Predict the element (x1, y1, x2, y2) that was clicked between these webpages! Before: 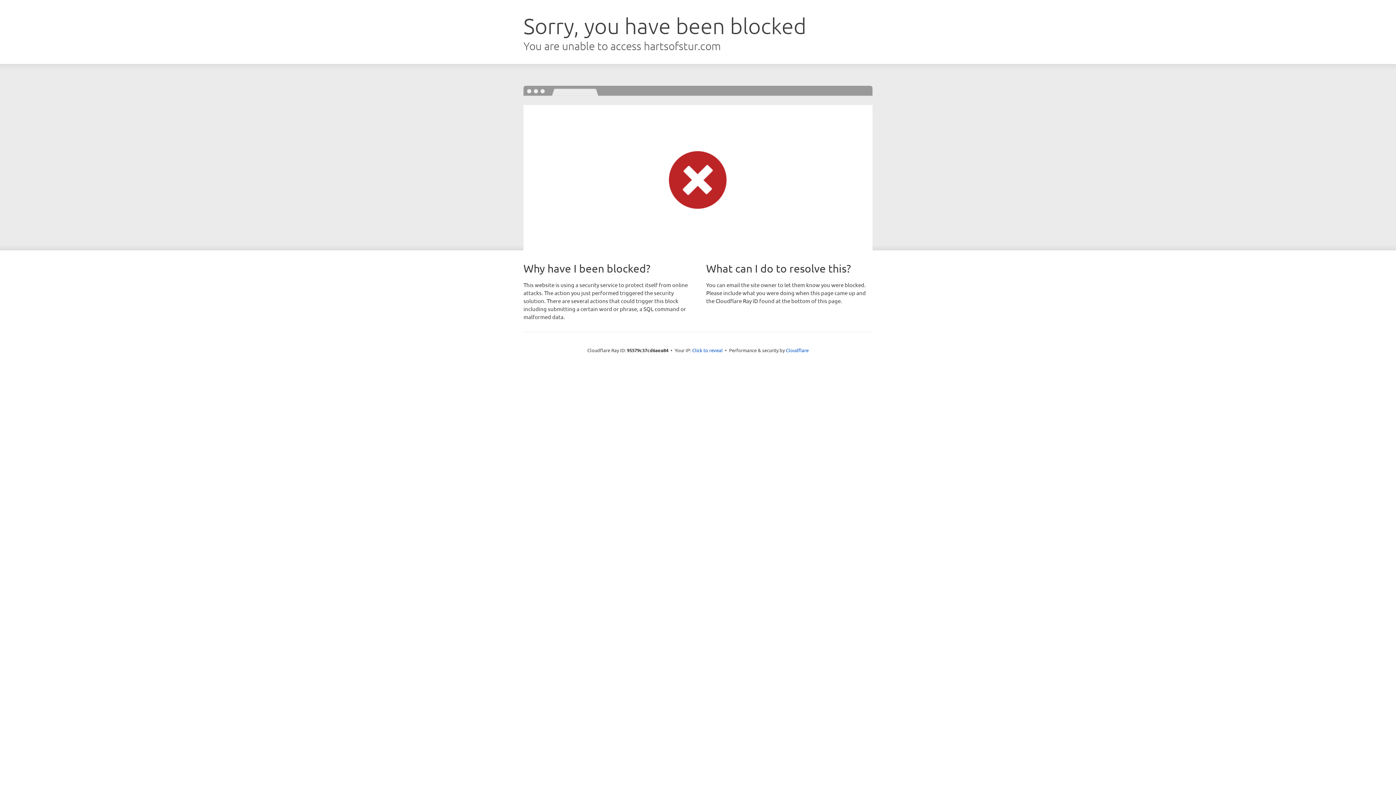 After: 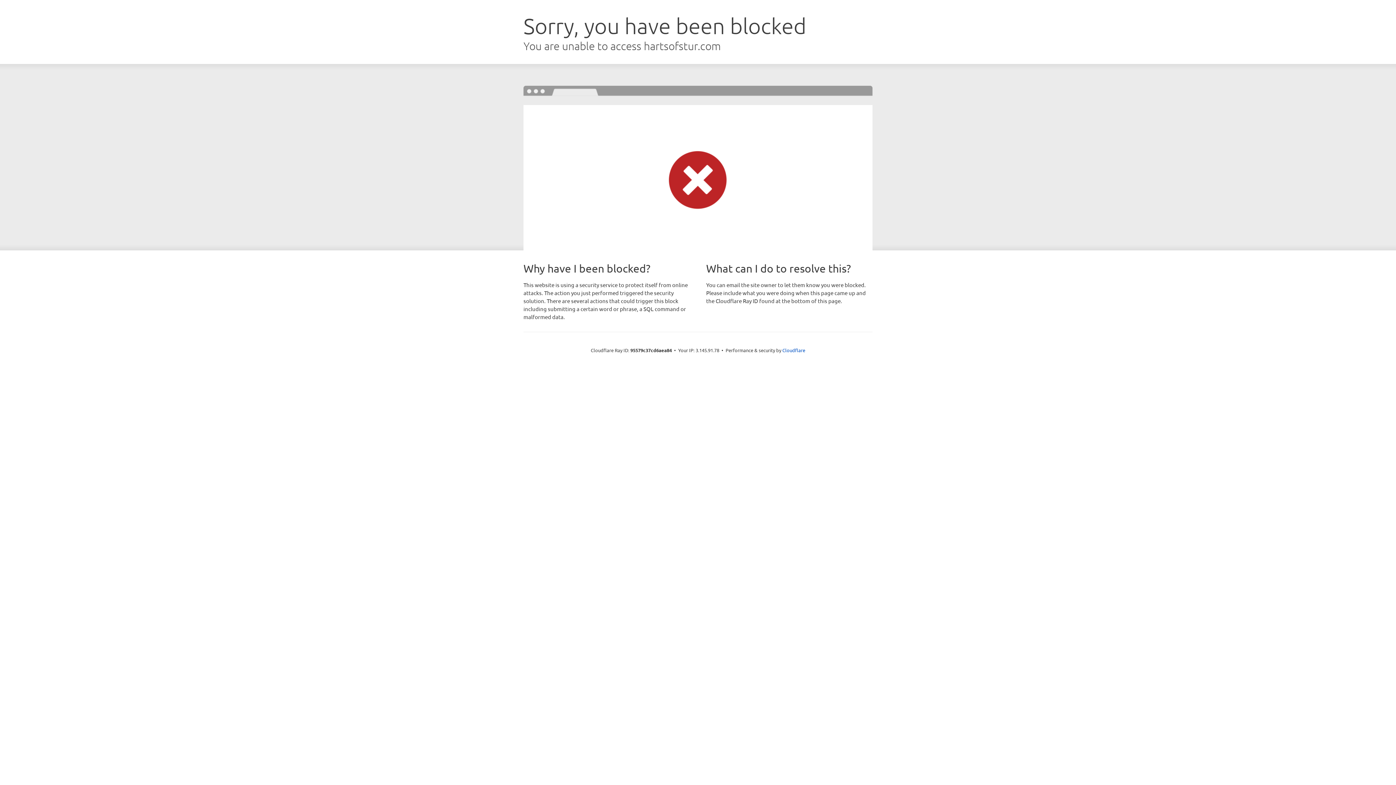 Action: label: Click to reveal bbox: (692, 346, 722, 353)